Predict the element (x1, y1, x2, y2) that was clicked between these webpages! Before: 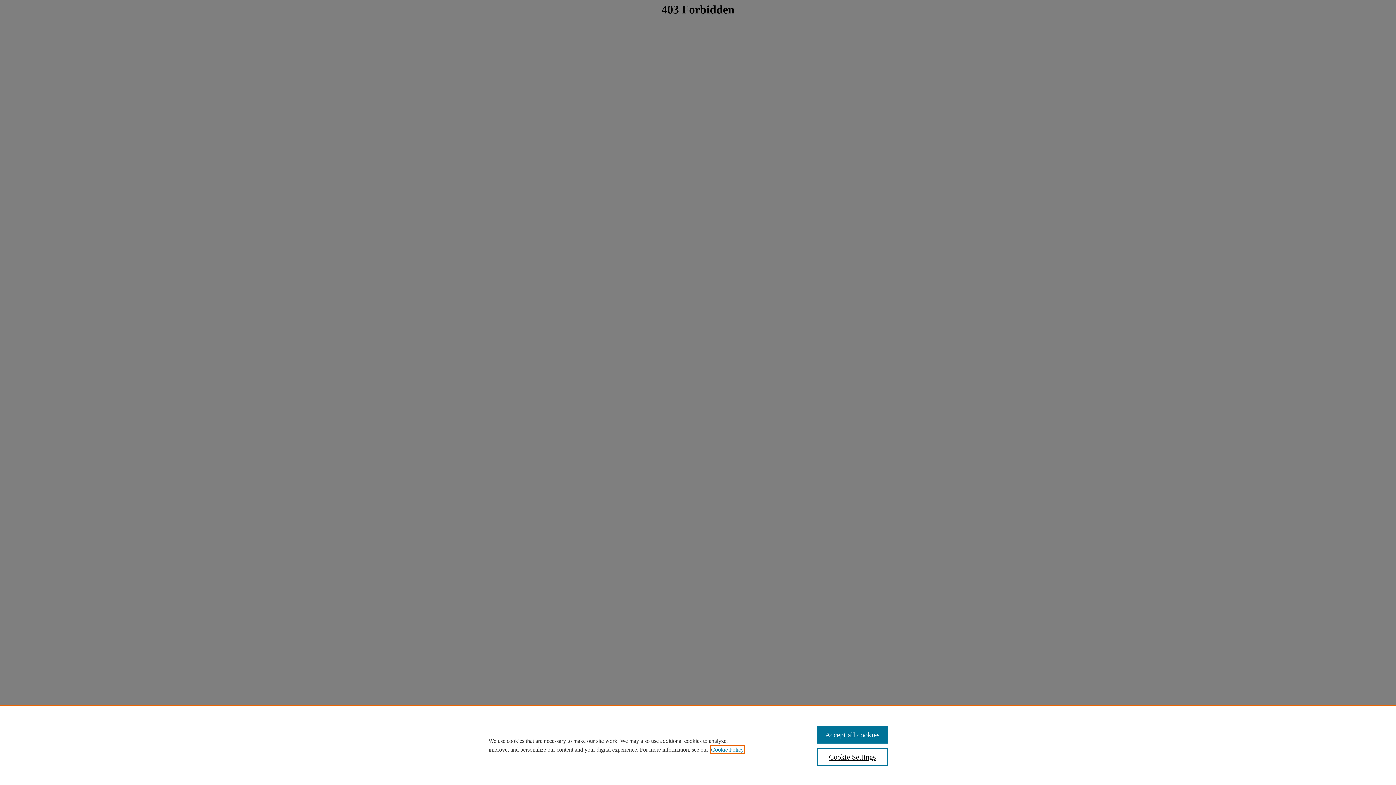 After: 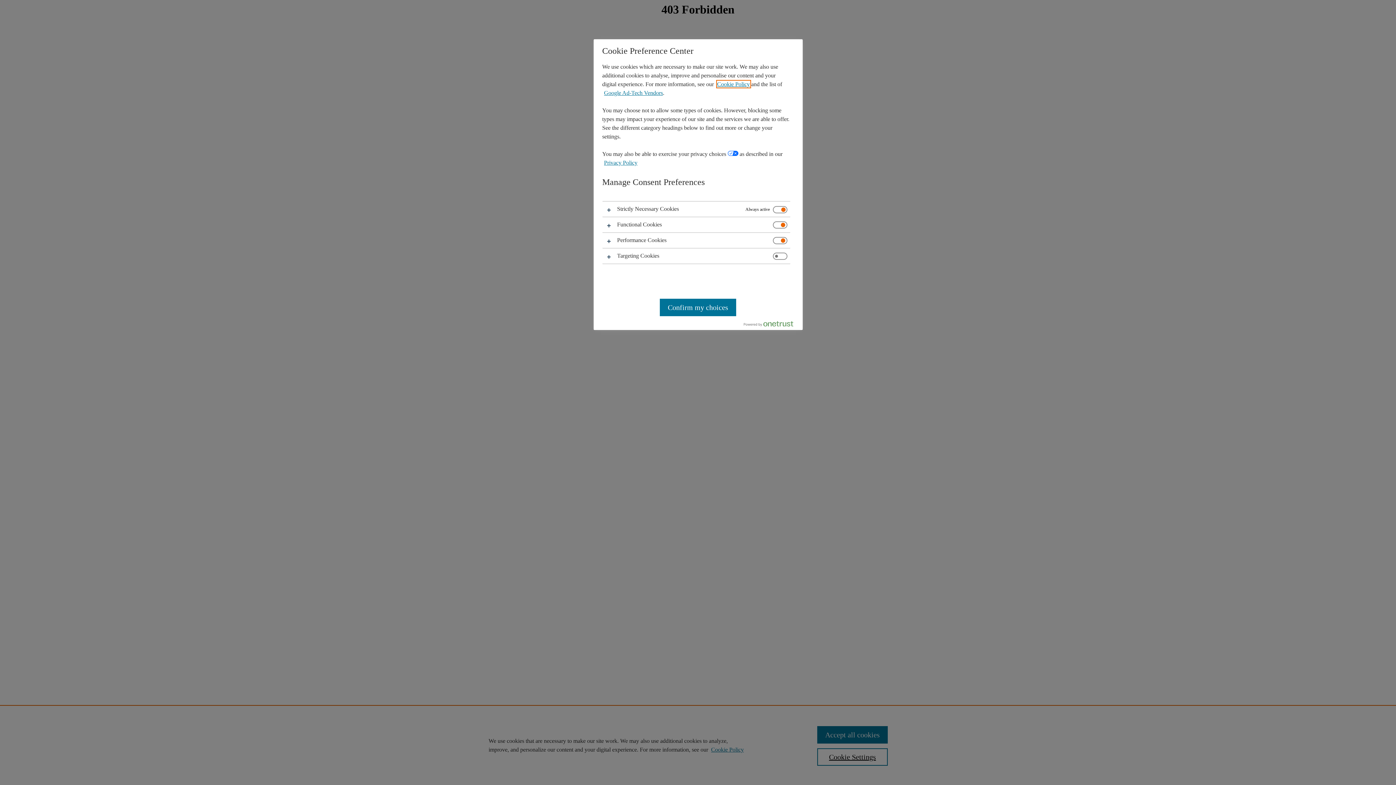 Action: label: Cookie Settings bbox: (817, 748, 887, 766)